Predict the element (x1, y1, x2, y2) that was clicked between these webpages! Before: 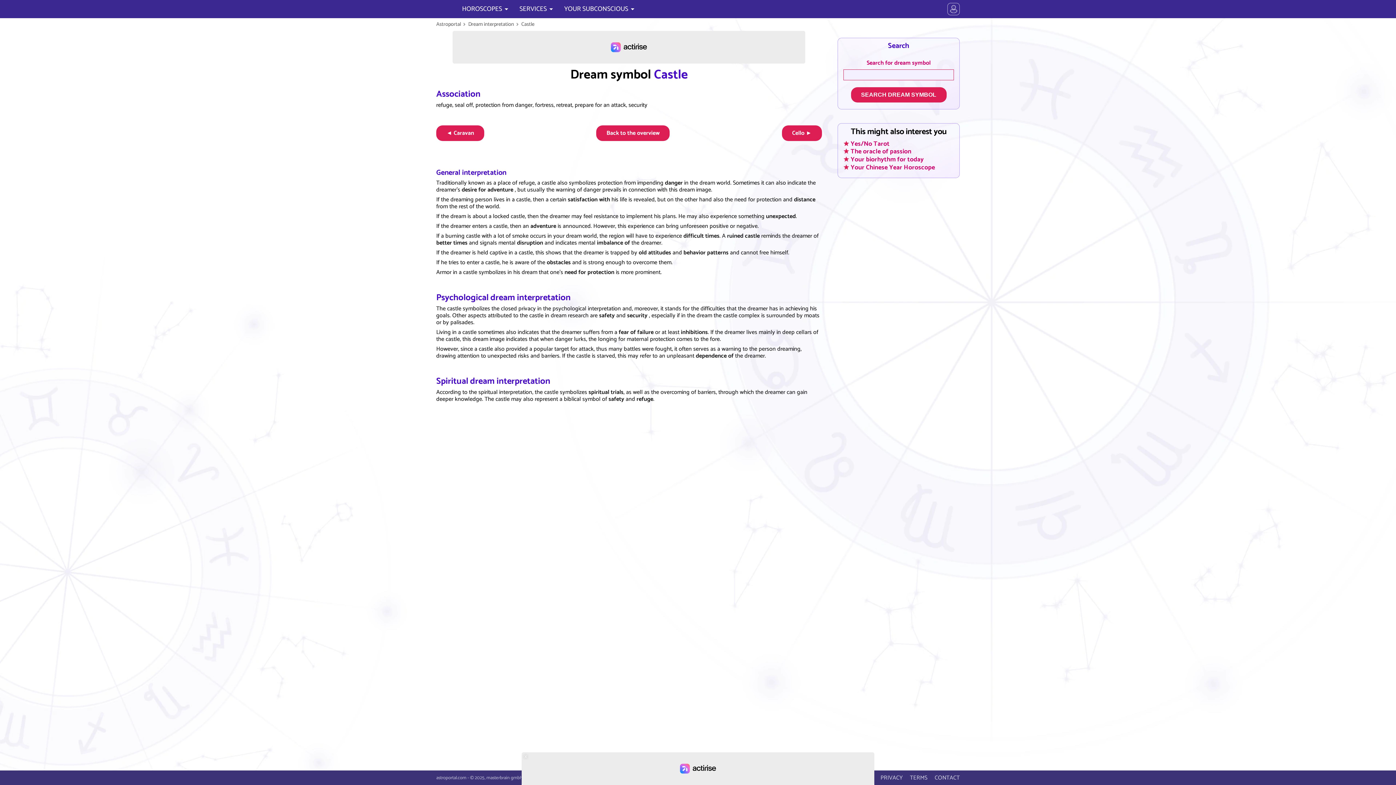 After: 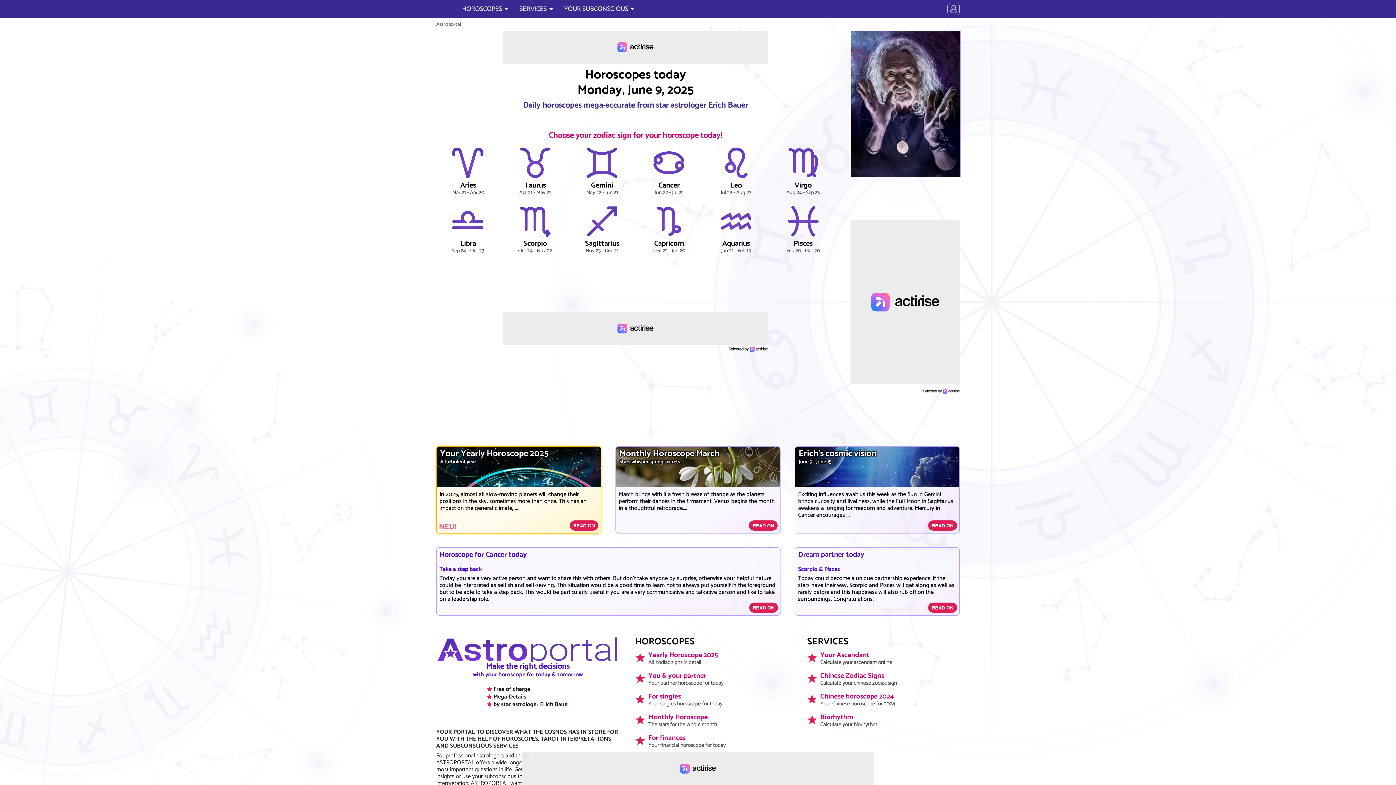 Action: bbox: (436, 20, 461, 28) label: Astroportal